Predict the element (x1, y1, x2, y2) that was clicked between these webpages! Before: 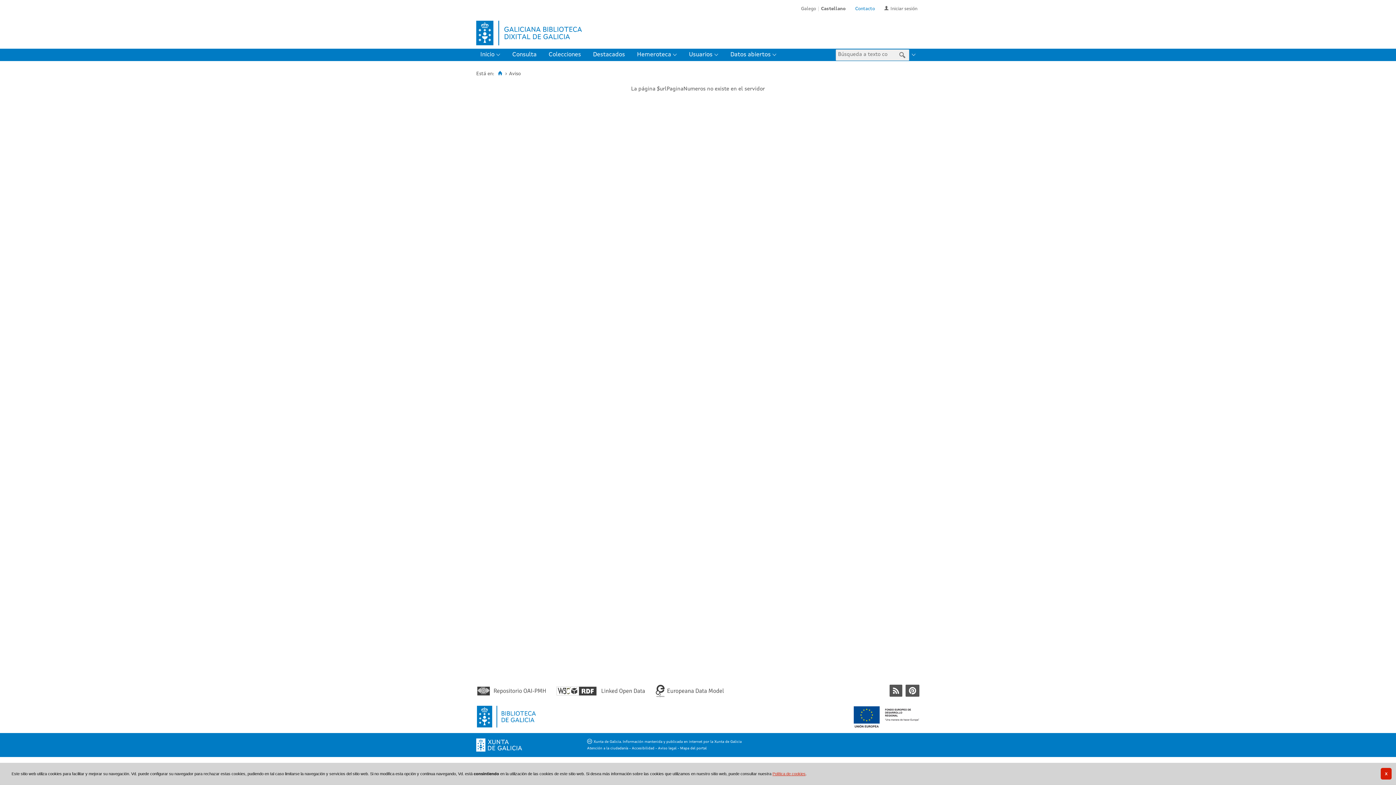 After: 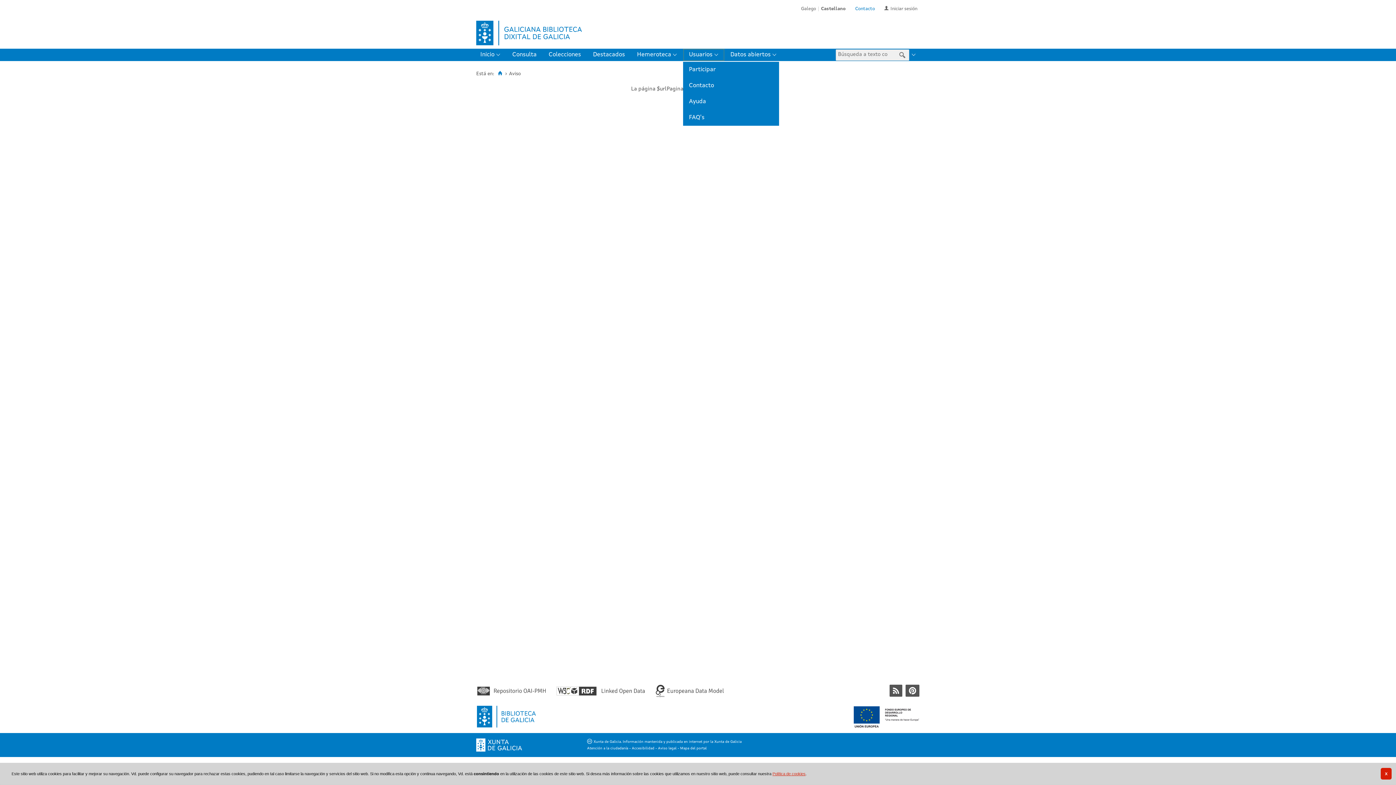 Action: label: Usuarios bbox: (683, 48, 724, 61)